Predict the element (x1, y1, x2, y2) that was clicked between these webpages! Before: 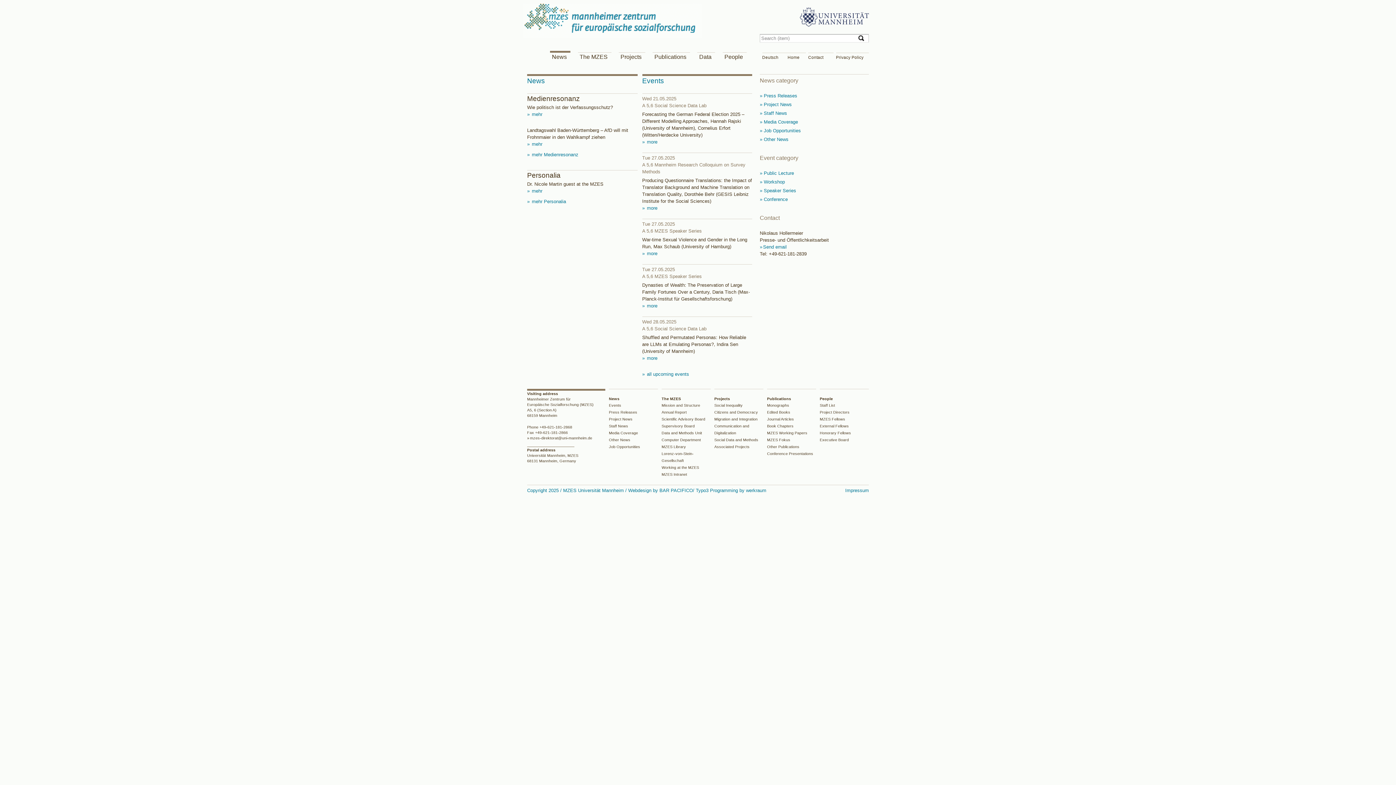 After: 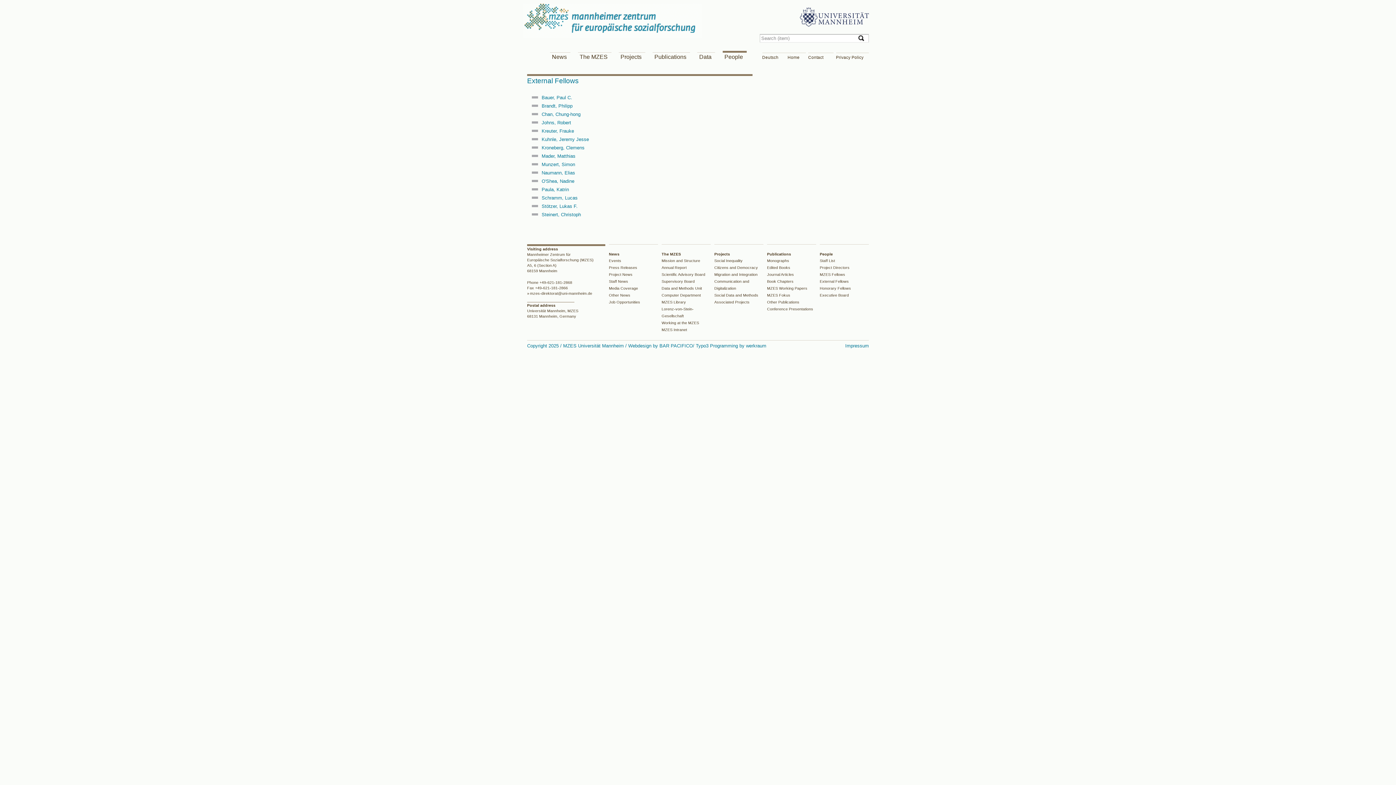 Action: label: External Fellows bbox: (820, 424, 849, 428)